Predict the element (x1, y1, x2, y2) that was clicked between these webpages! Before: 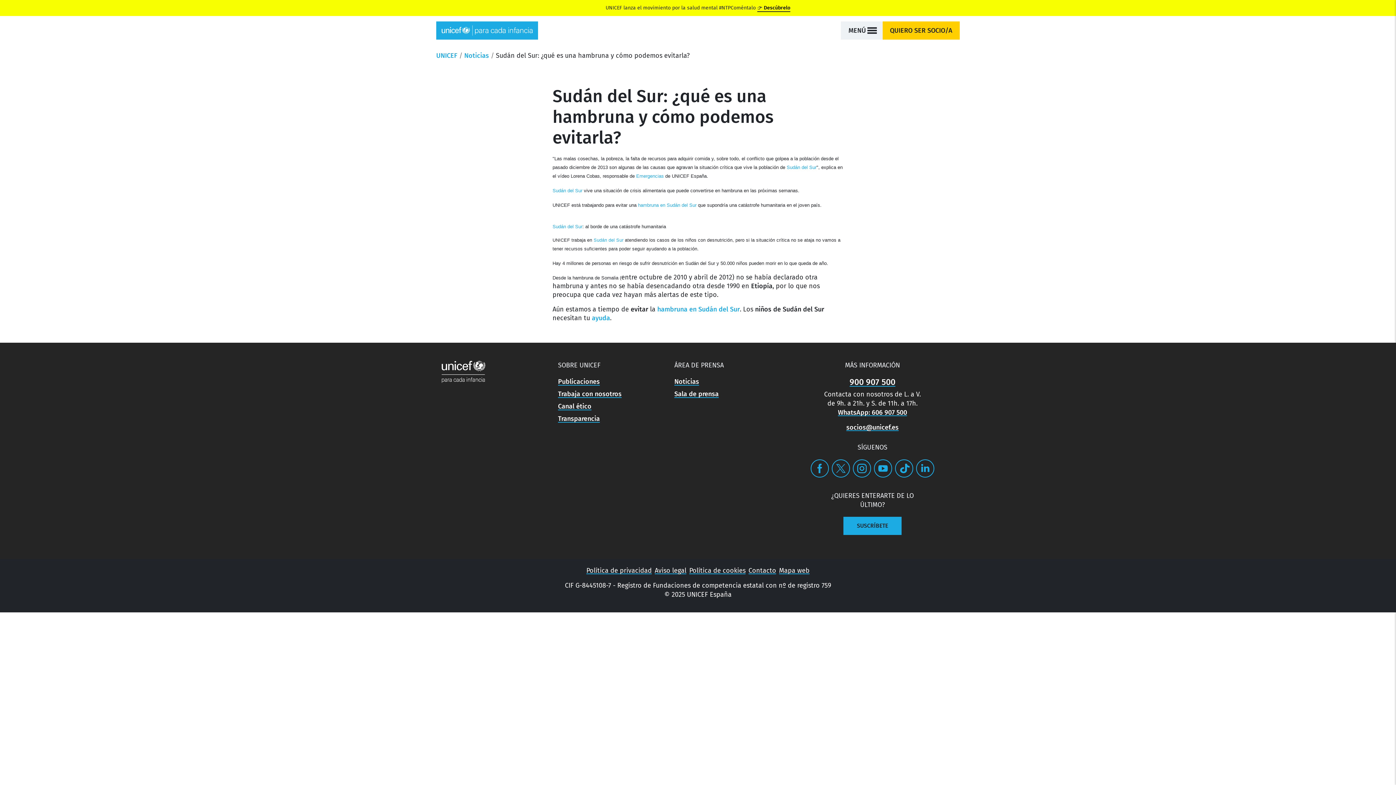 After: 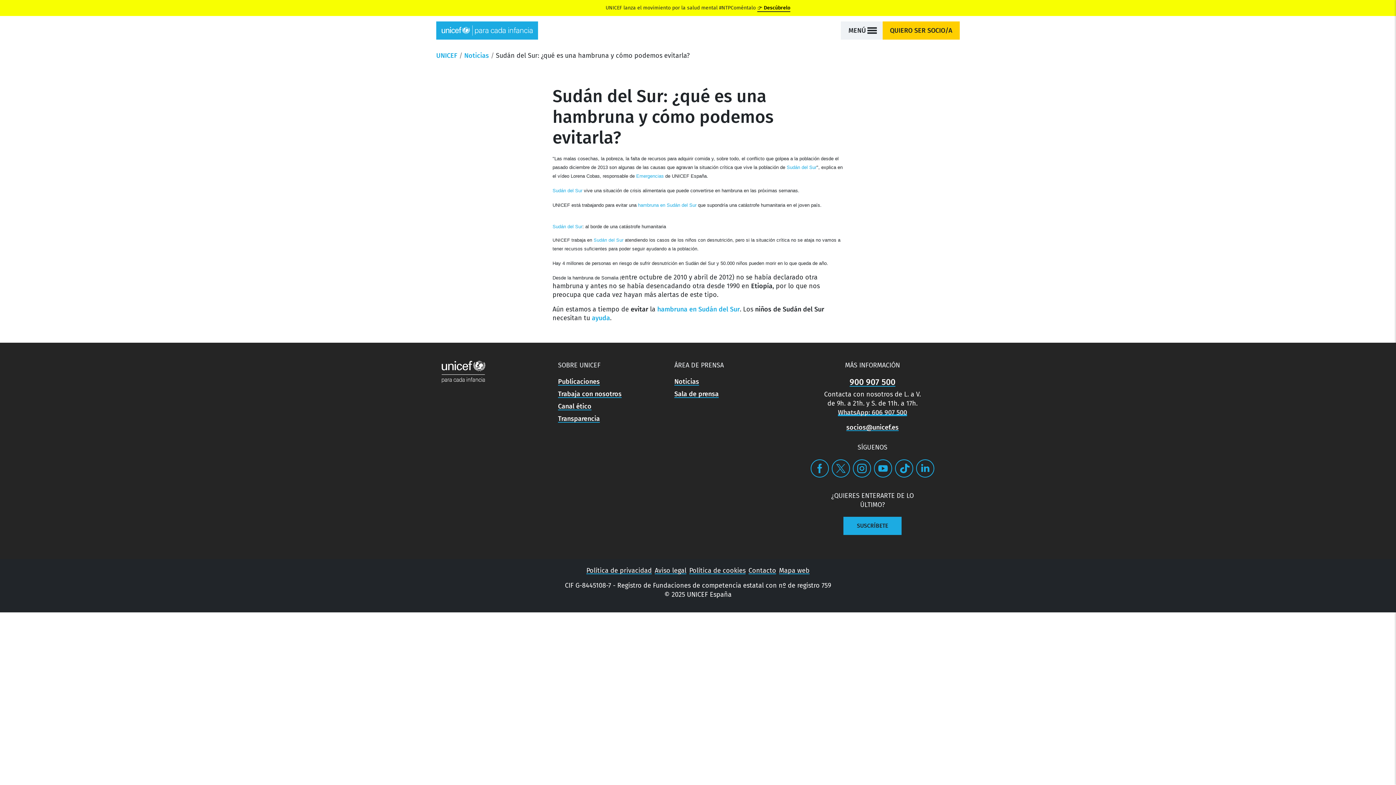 Action: label: WhatsApp UNICEF España bbox: (838, 408, 907, 416)